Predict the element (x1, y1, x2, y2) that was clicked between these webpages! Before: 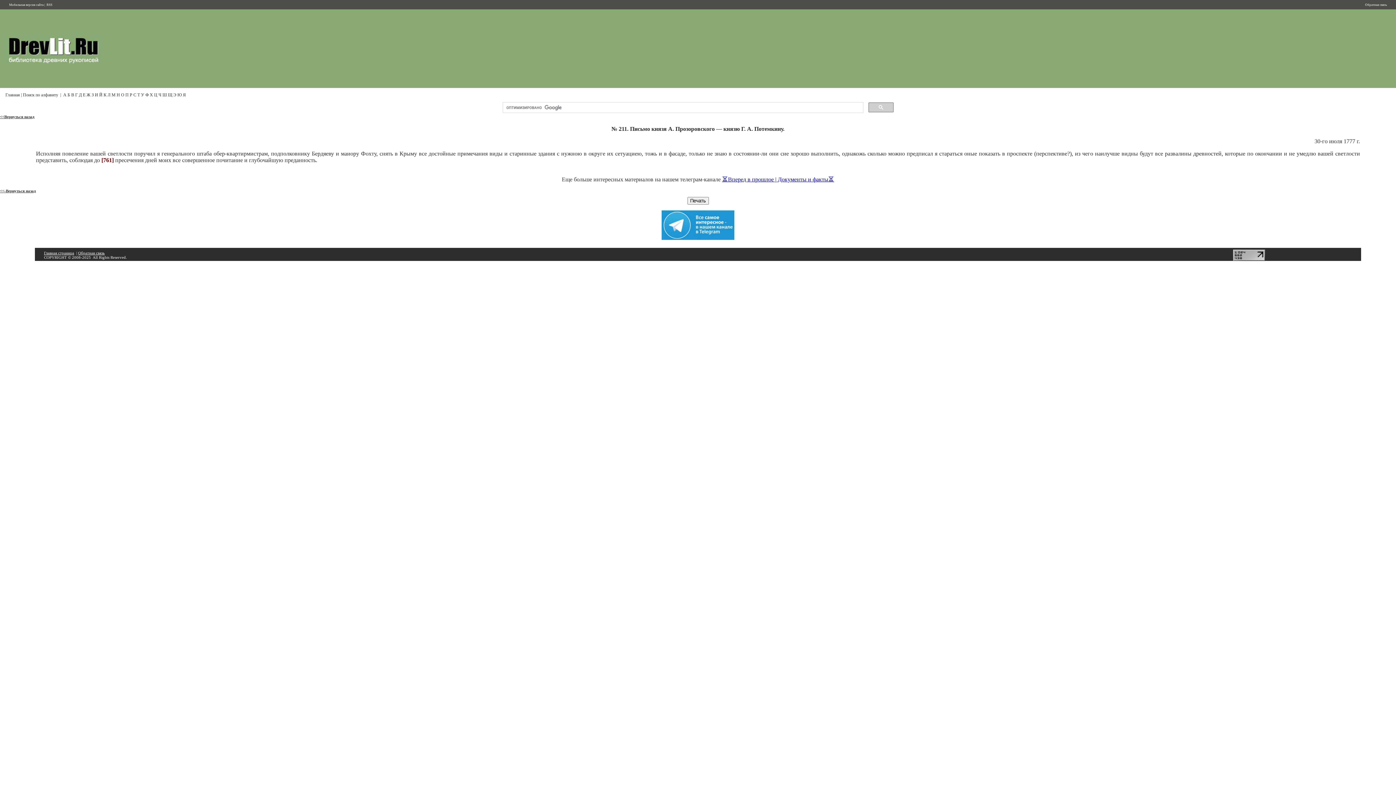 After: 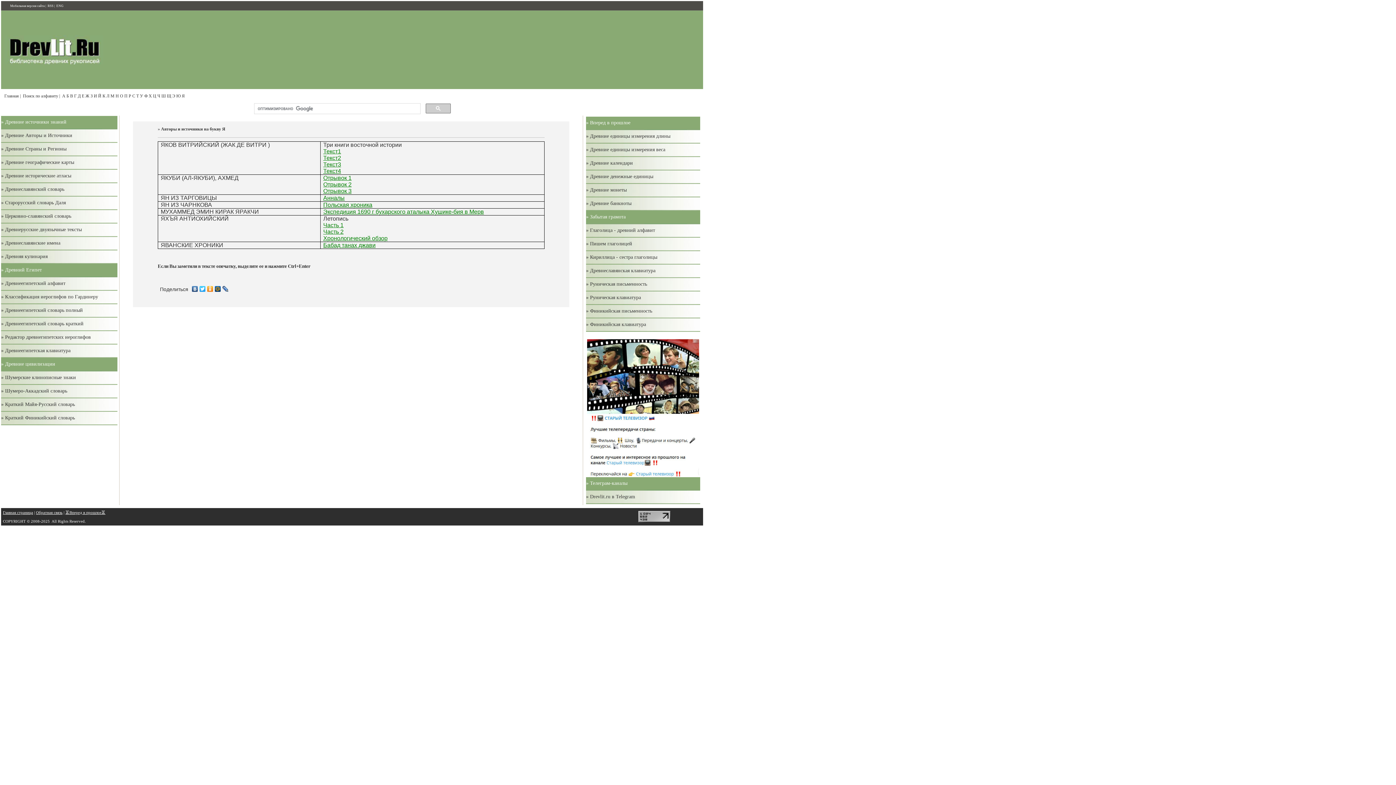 Action: bbox: (182, 92, 185, 97) label: Я